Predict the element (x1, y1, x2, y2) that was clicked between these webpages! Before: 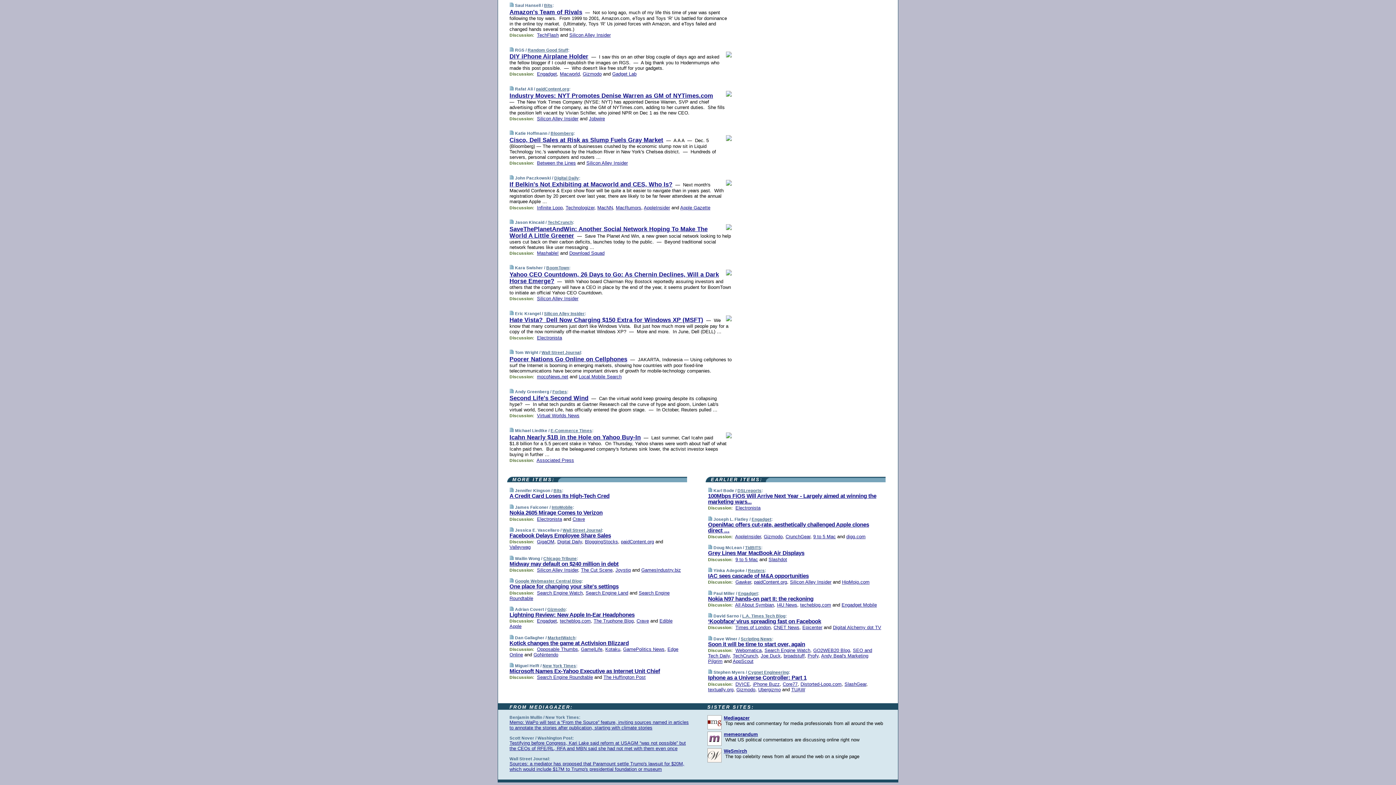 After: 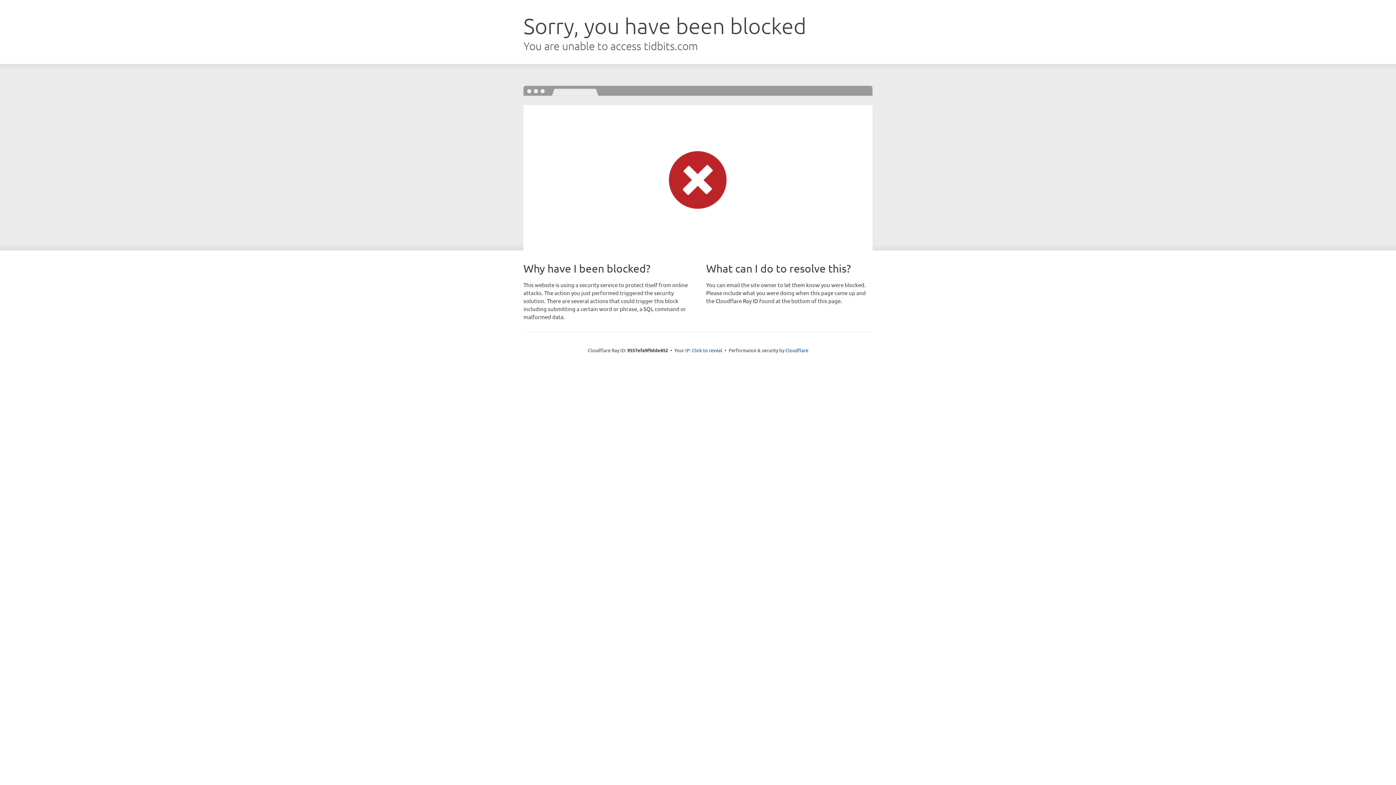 Action: bbox: (745, 545, 761, 550) label: TidBITS